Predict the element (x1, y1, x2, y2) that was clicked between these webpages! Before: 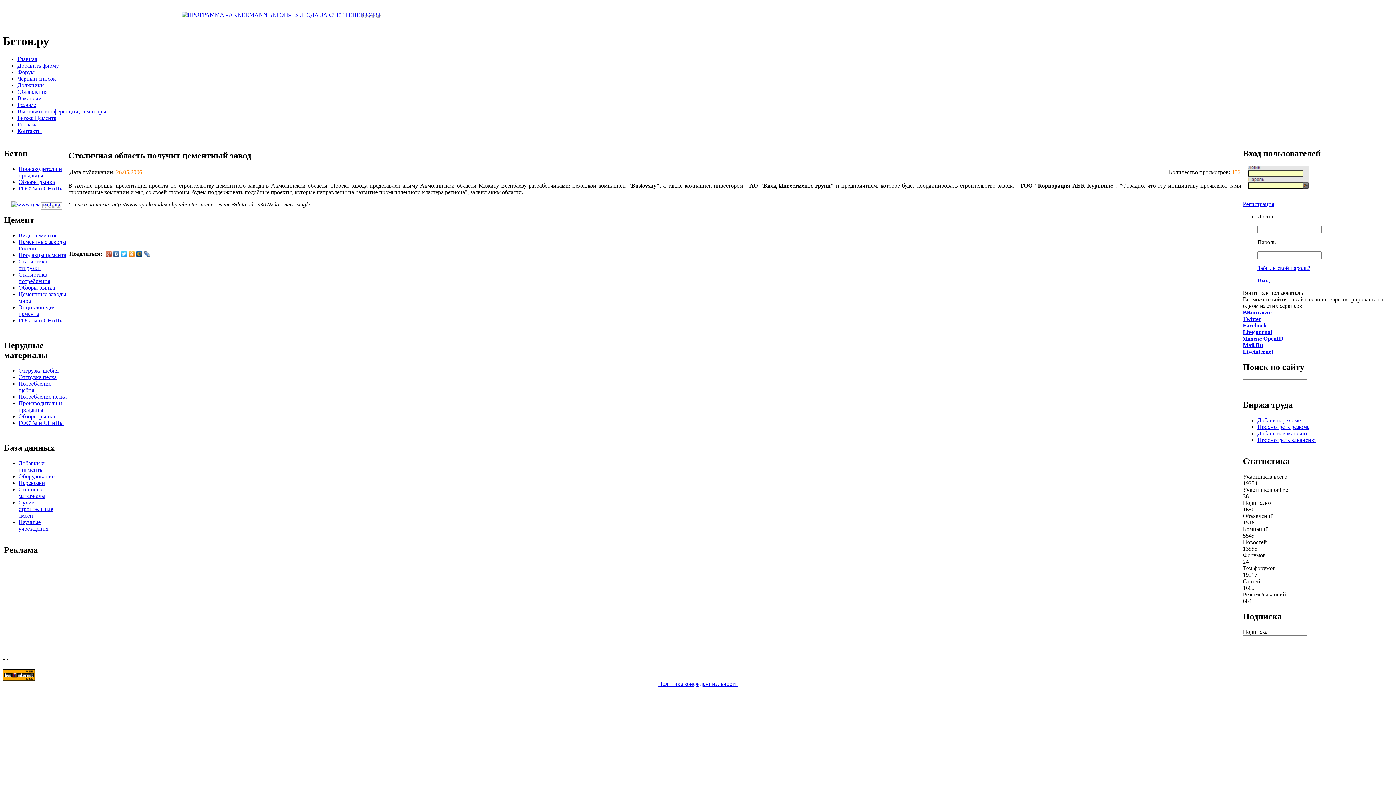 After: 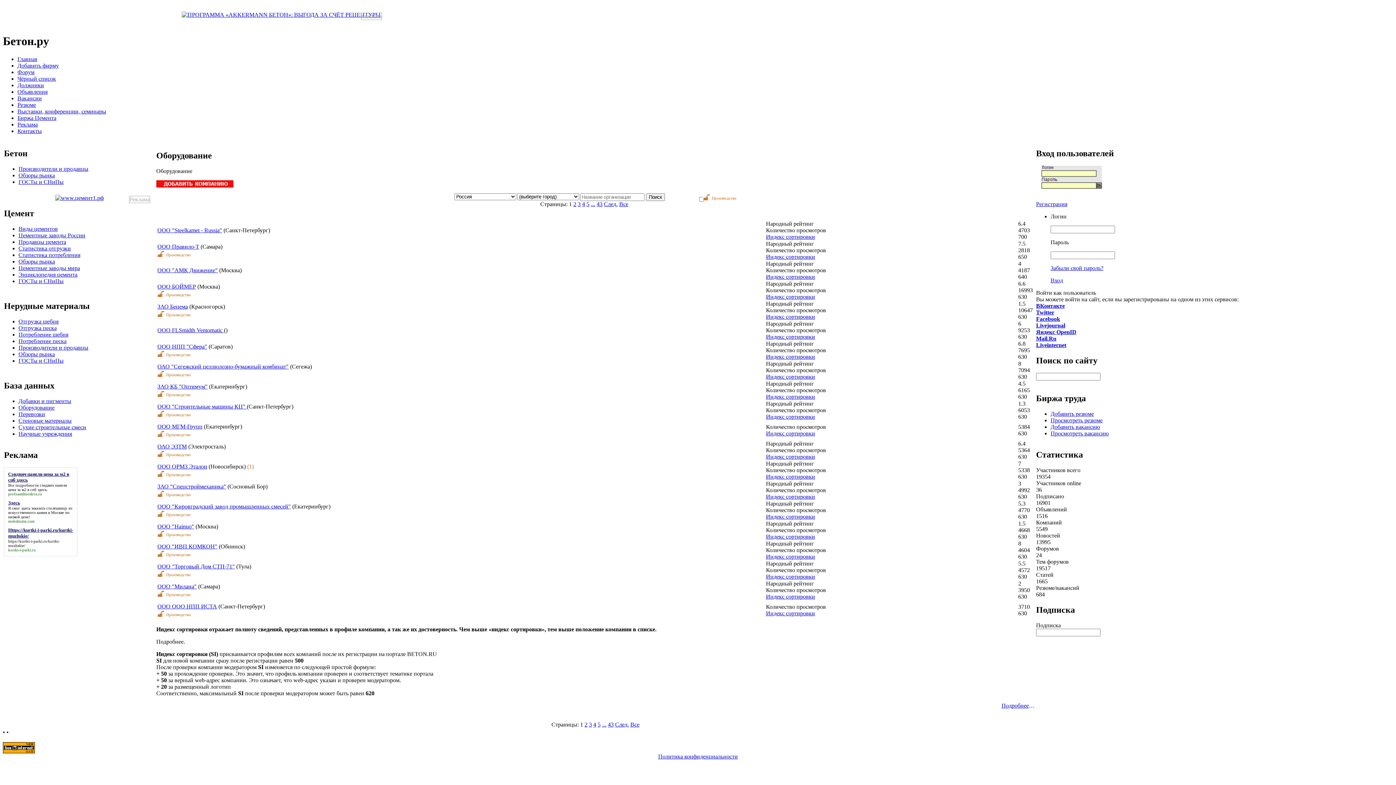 Action: bbox: (18, 473, 54, 479) label: Оборудование